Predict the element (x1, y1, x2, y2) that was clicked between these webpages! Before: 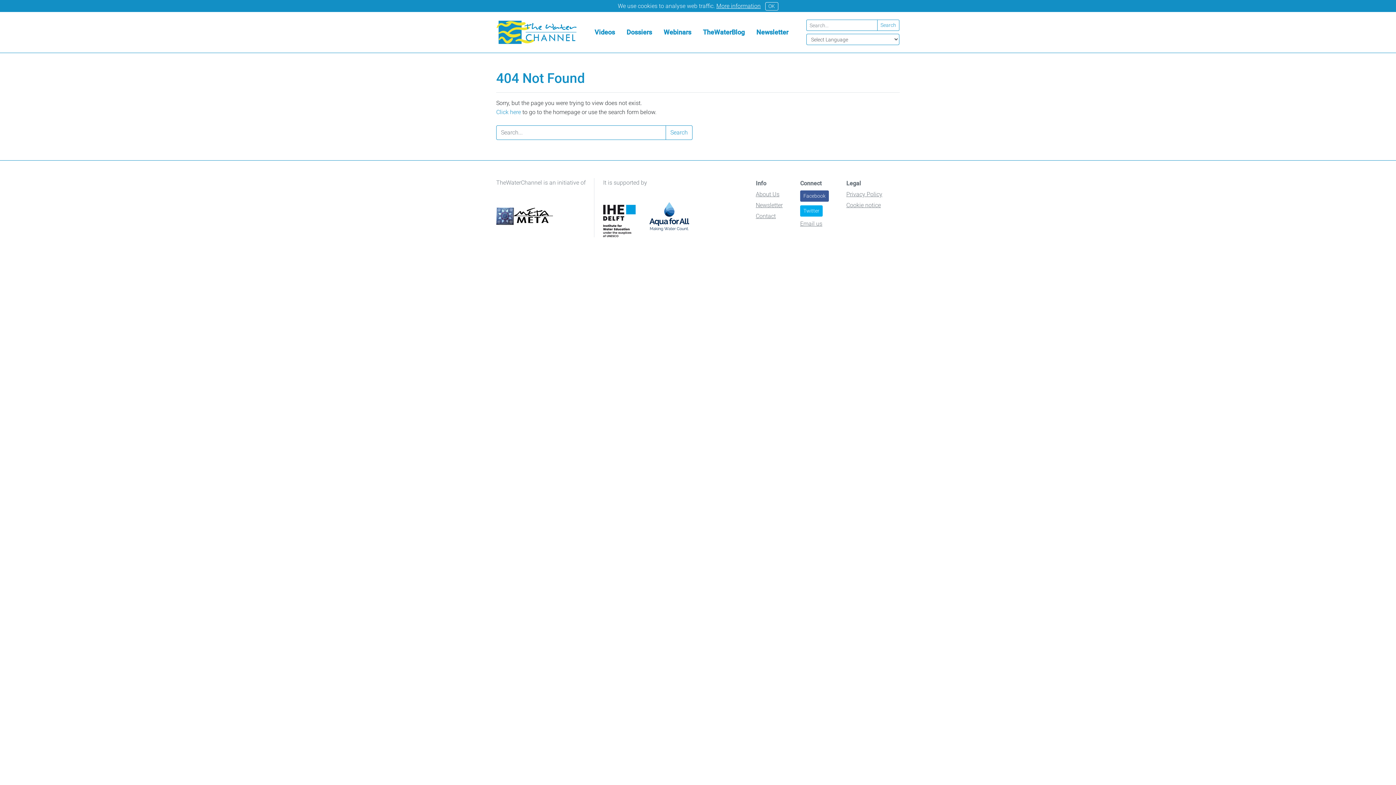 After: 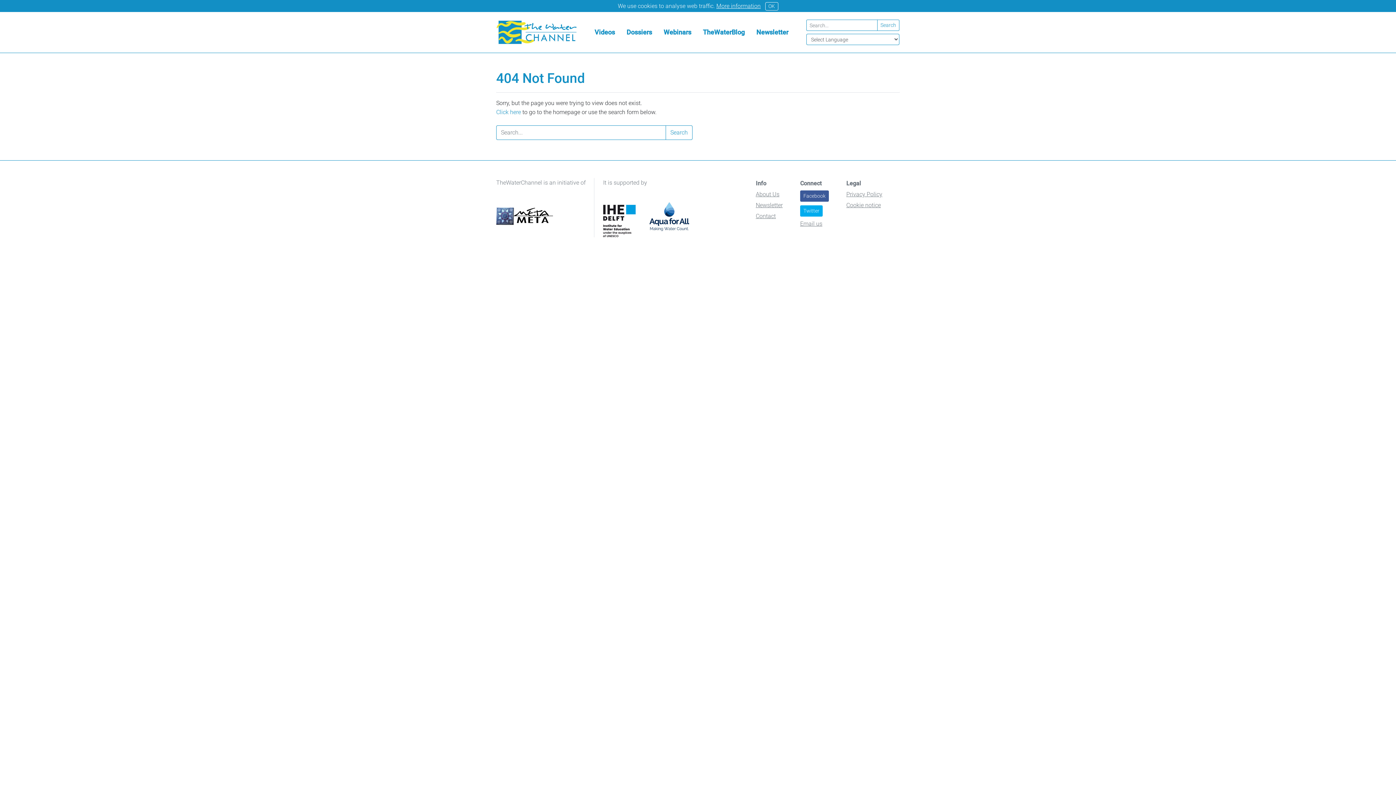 Action: bbox: (665, 125, 692, 139) label: Search